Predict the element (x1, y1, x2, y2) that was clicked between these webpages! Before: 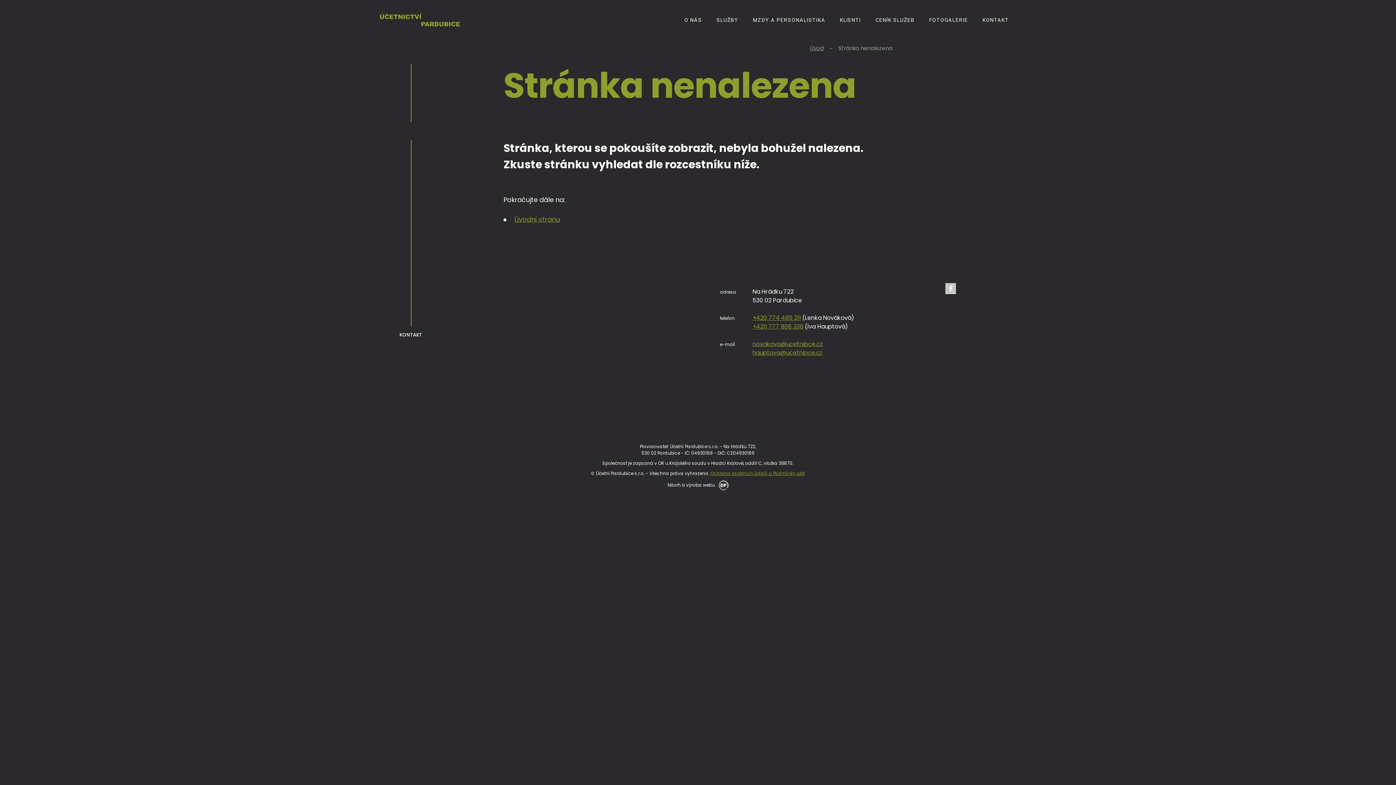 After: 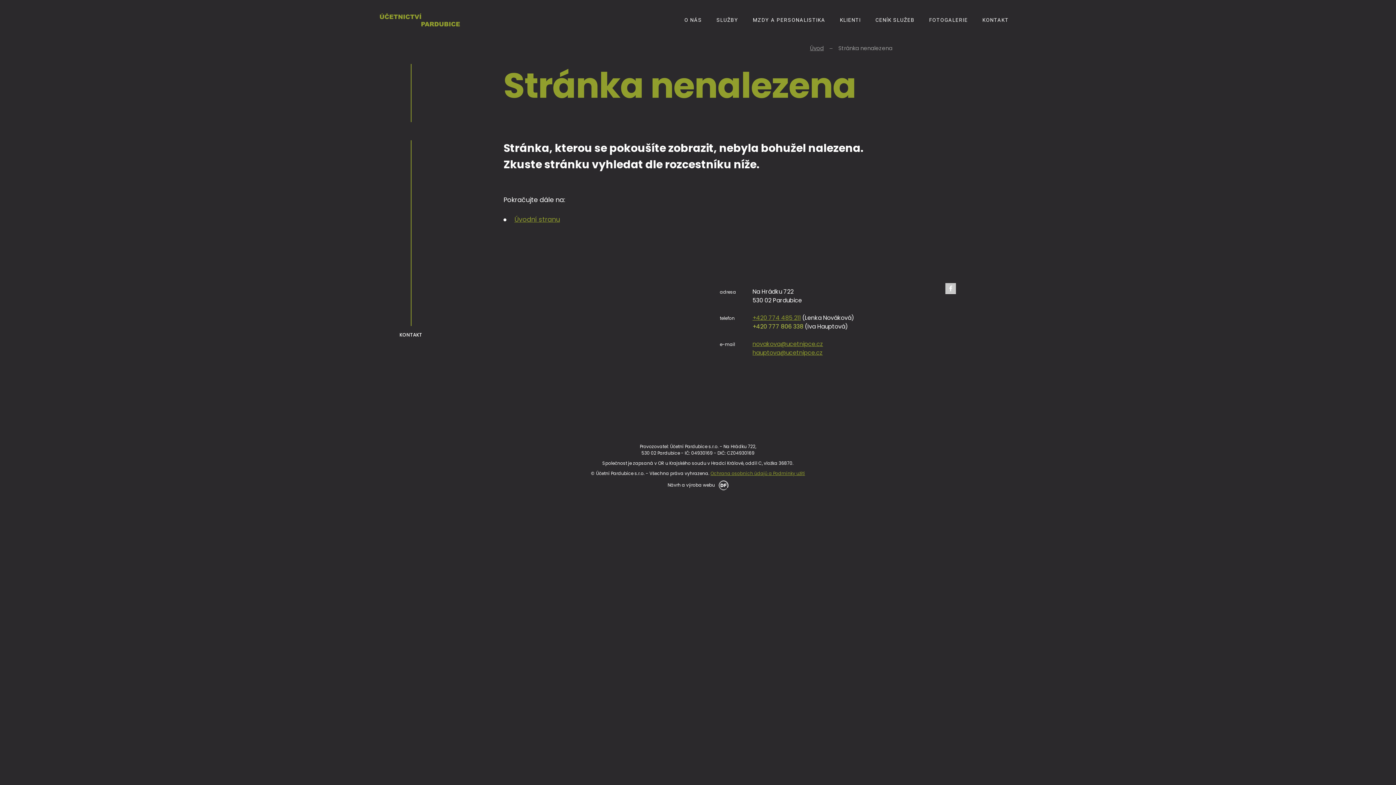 Action: bbox: (752, 322, 803, 330) label: +420 777 806 338